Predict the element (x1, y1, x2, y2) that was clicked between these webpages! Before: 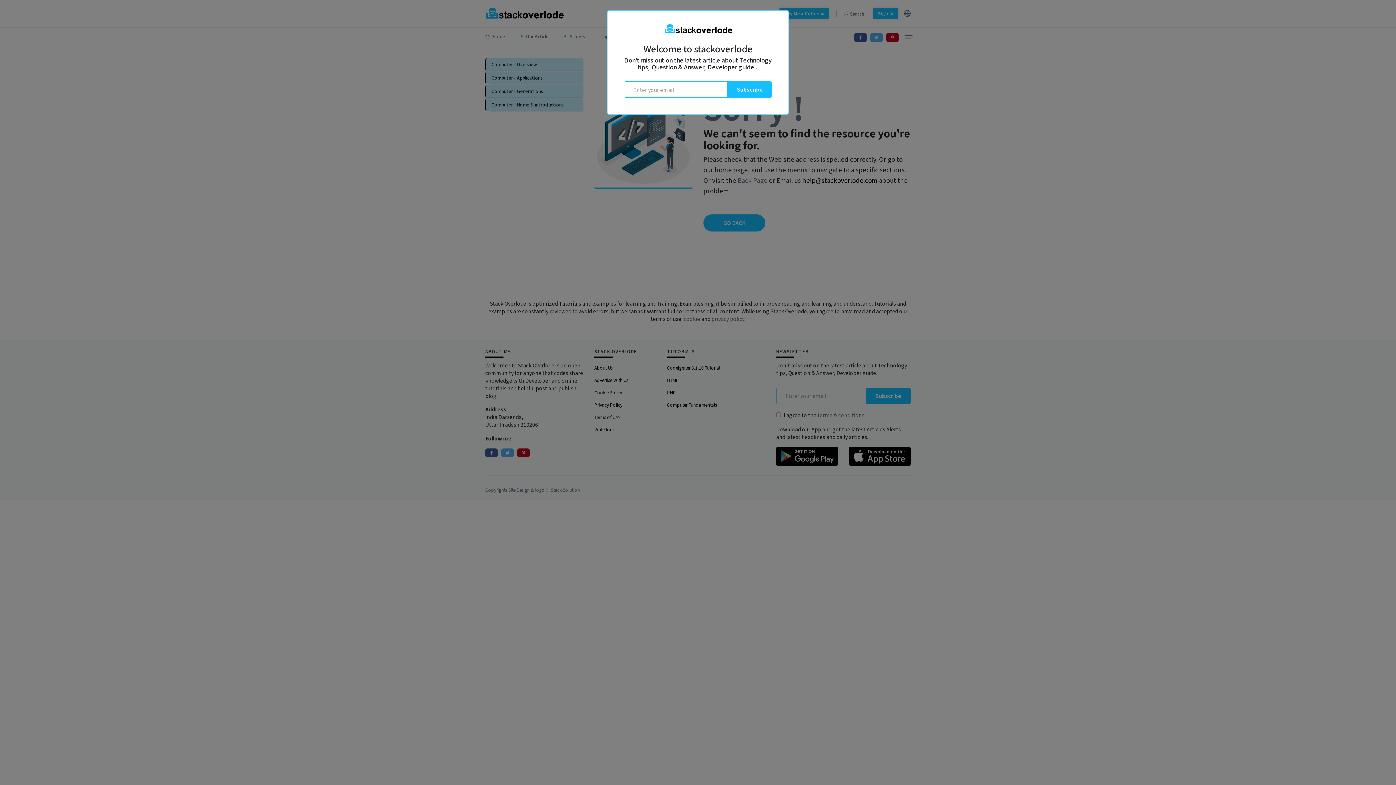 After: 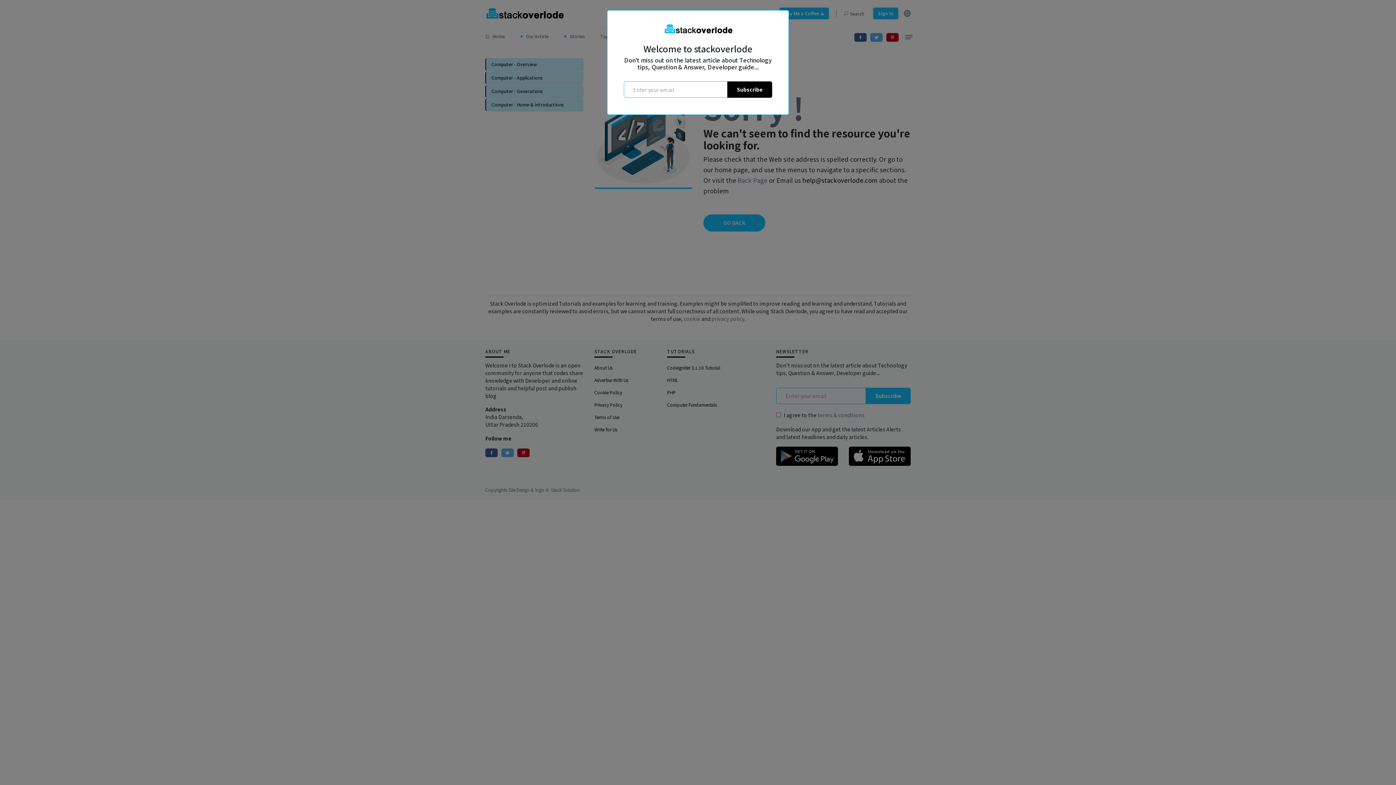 Action: bbox: (727, 79, 772, 95) label: Subscribe